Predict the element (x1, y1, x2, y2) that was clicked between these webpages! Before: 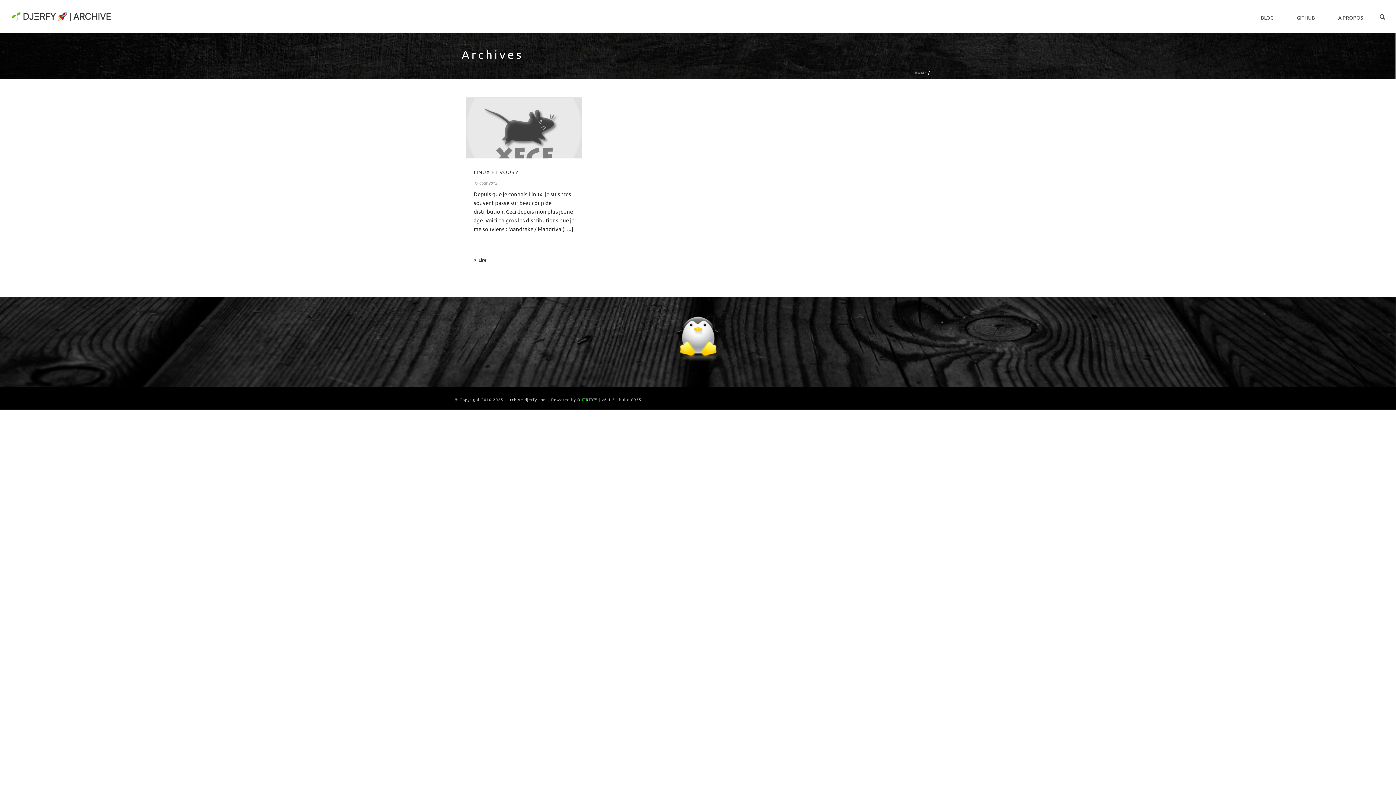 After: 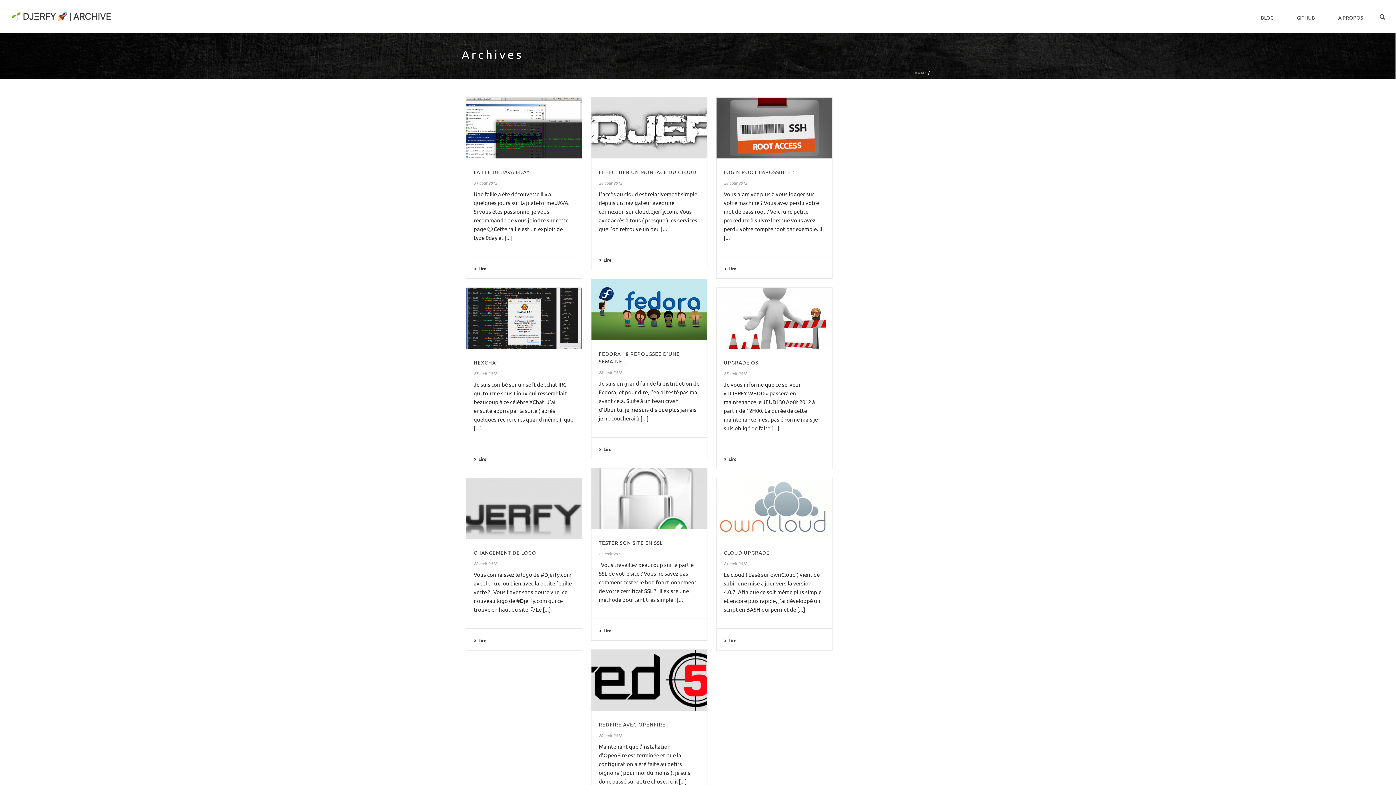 Action: bbox: (473, 180, 497, 185) label: 19 août 2012